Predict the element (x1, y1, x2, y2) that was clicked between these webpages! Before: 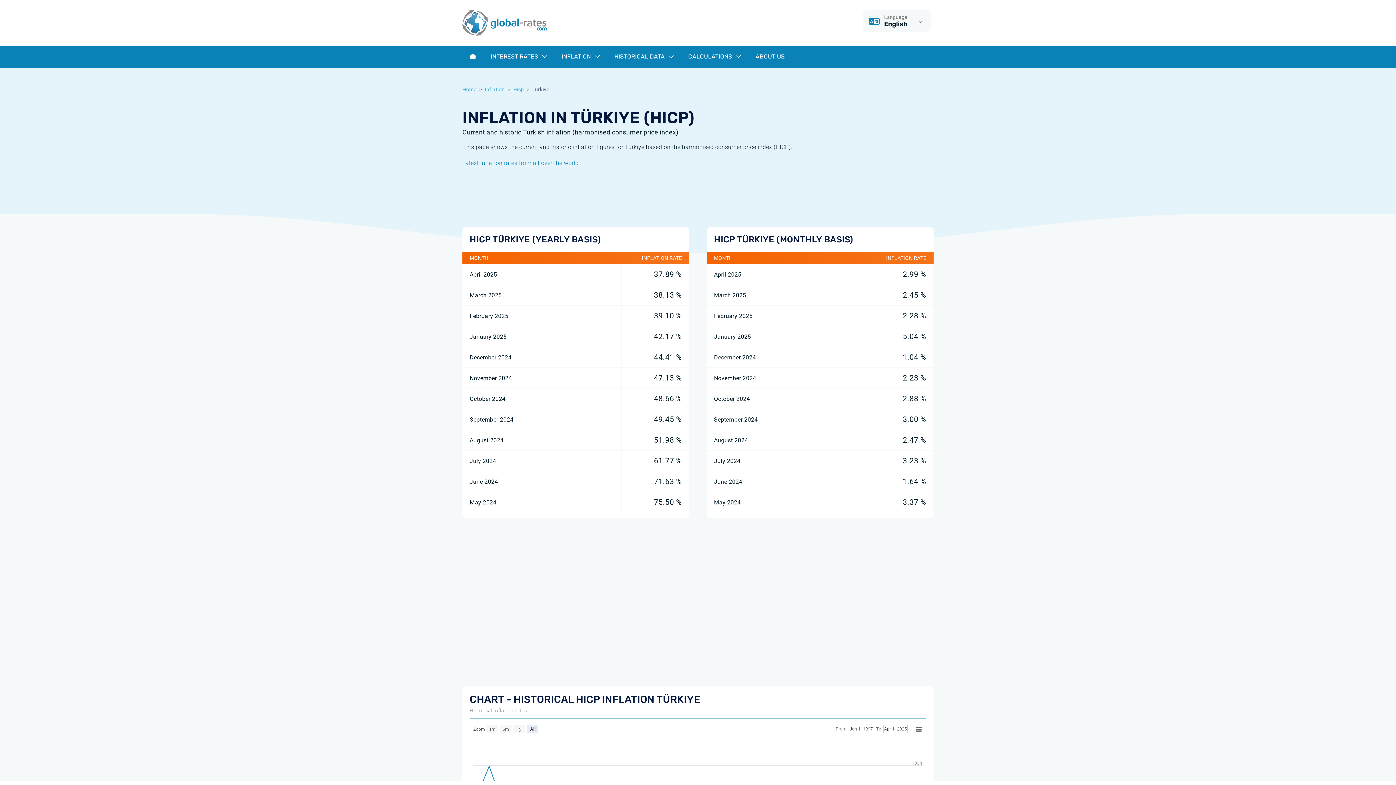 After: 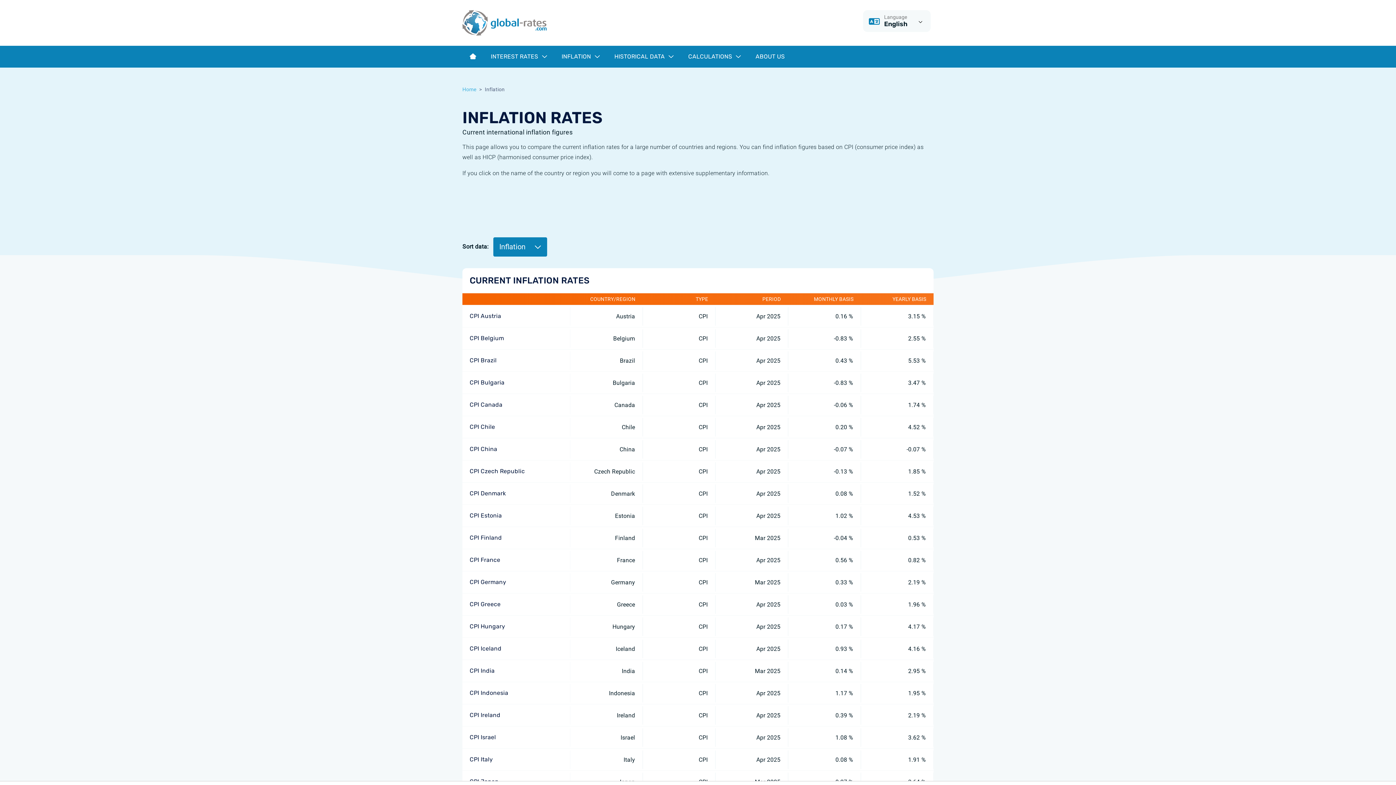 Action: label: Inflation bbox: (484, 86, 504, 92)